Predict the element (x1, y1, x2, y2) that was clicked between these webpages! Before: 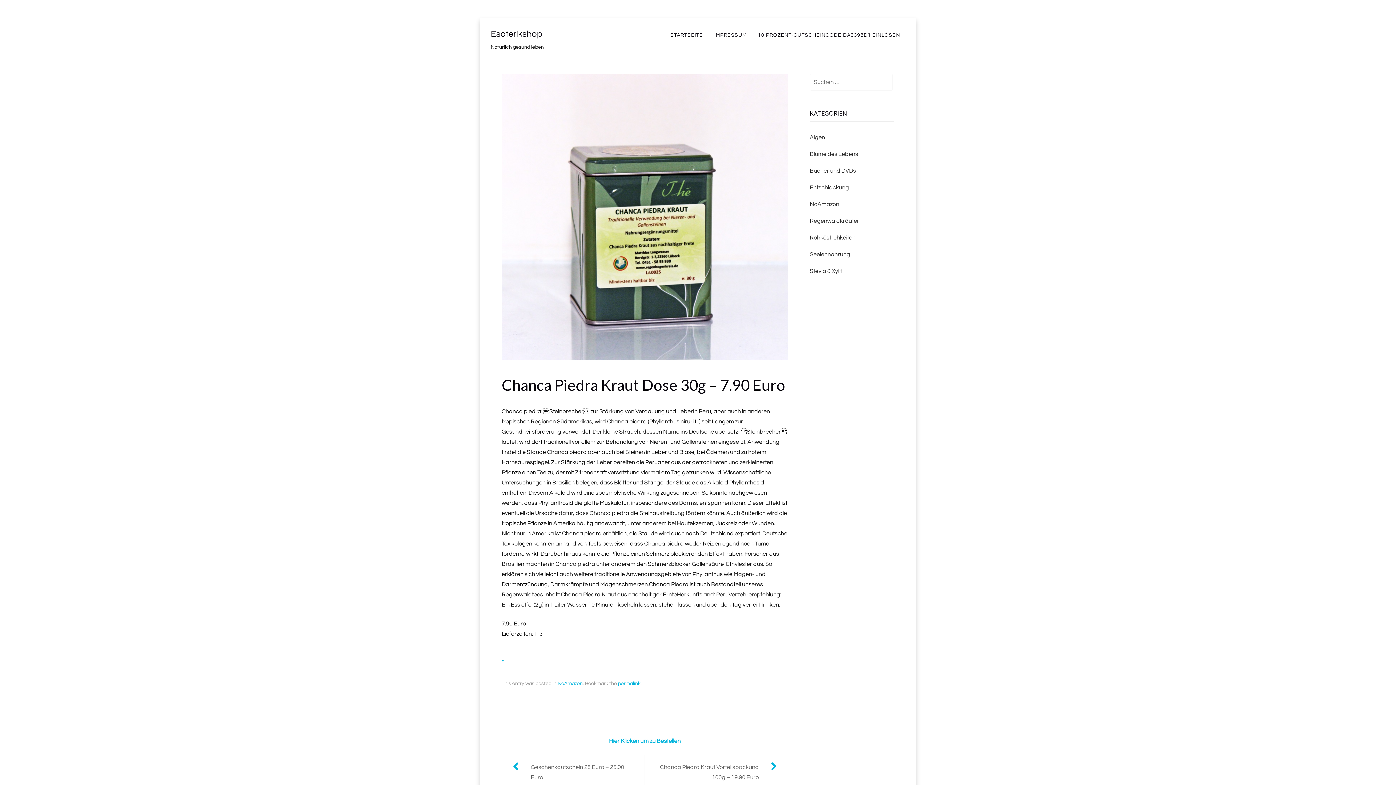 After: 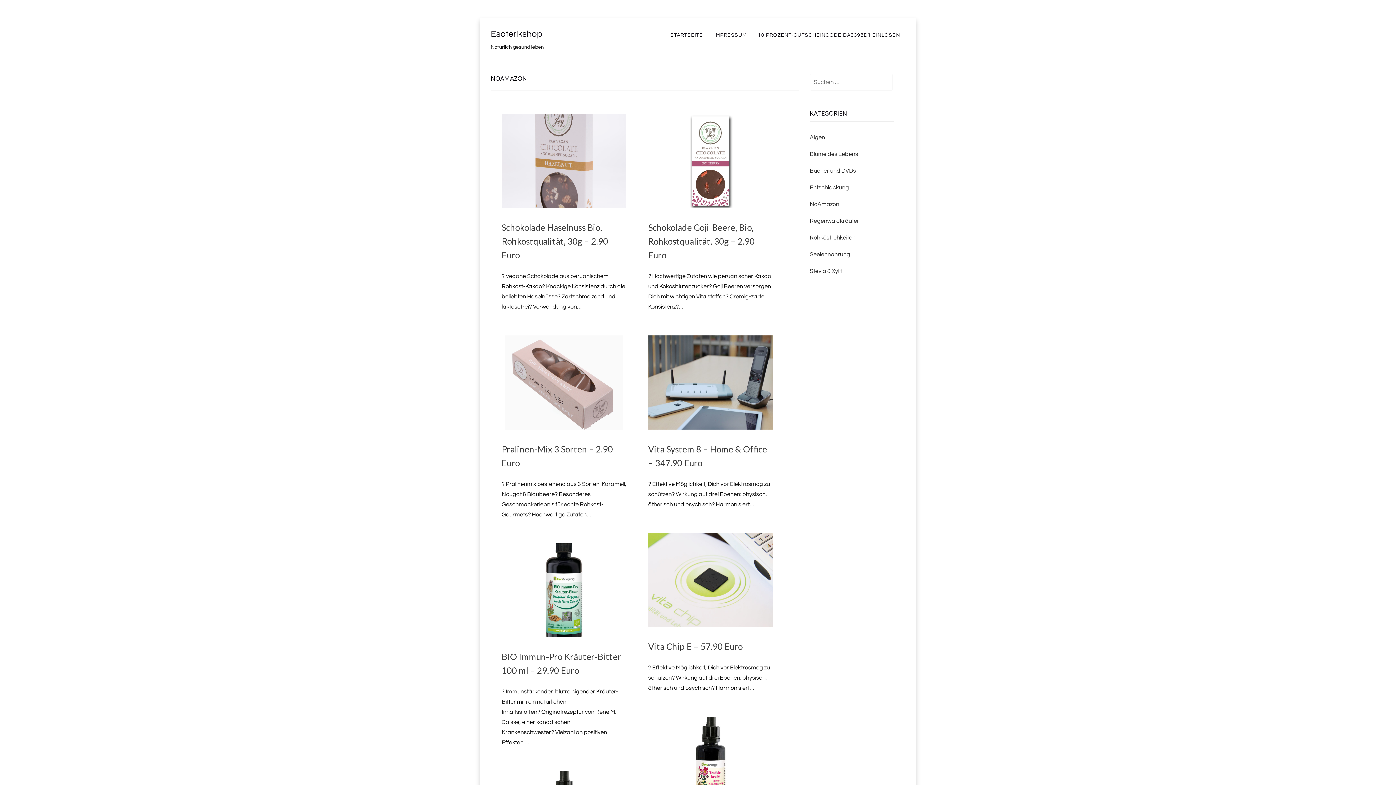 Action: label: NoAmazon bbox: (810, 201, 839, 207)